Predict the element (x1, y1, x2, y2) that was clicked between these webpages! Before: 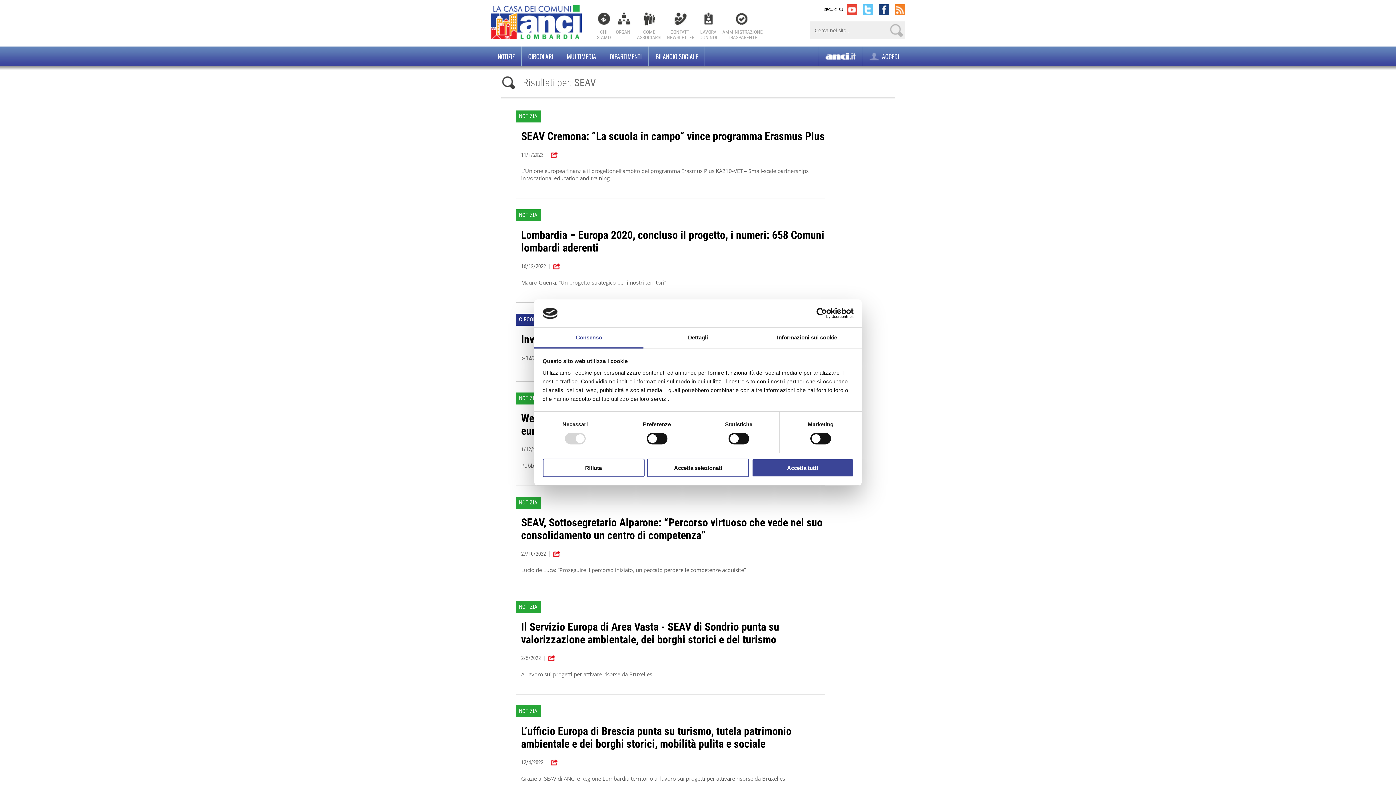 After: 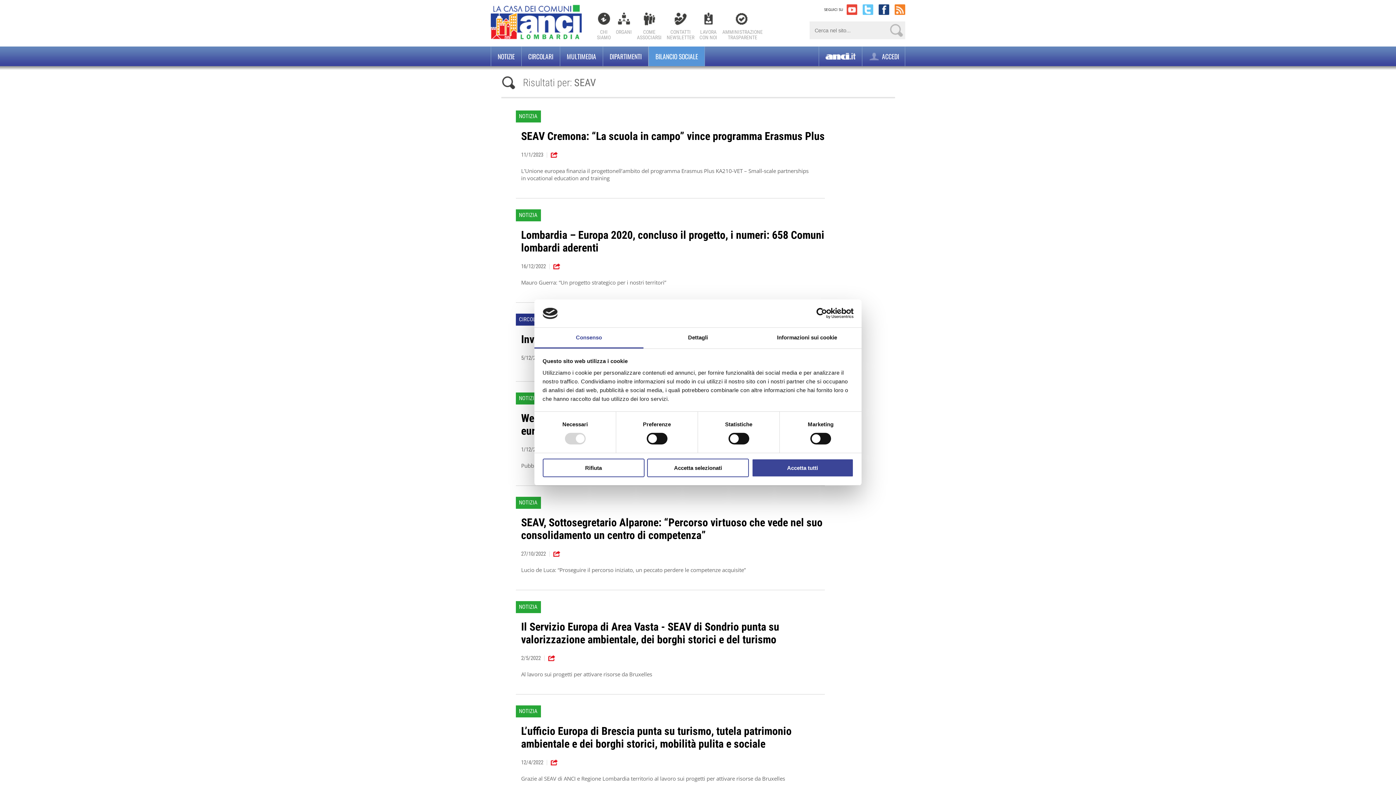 Action: bbox: (649, 46, 704, 66) label: BILANCIO SOCIALE